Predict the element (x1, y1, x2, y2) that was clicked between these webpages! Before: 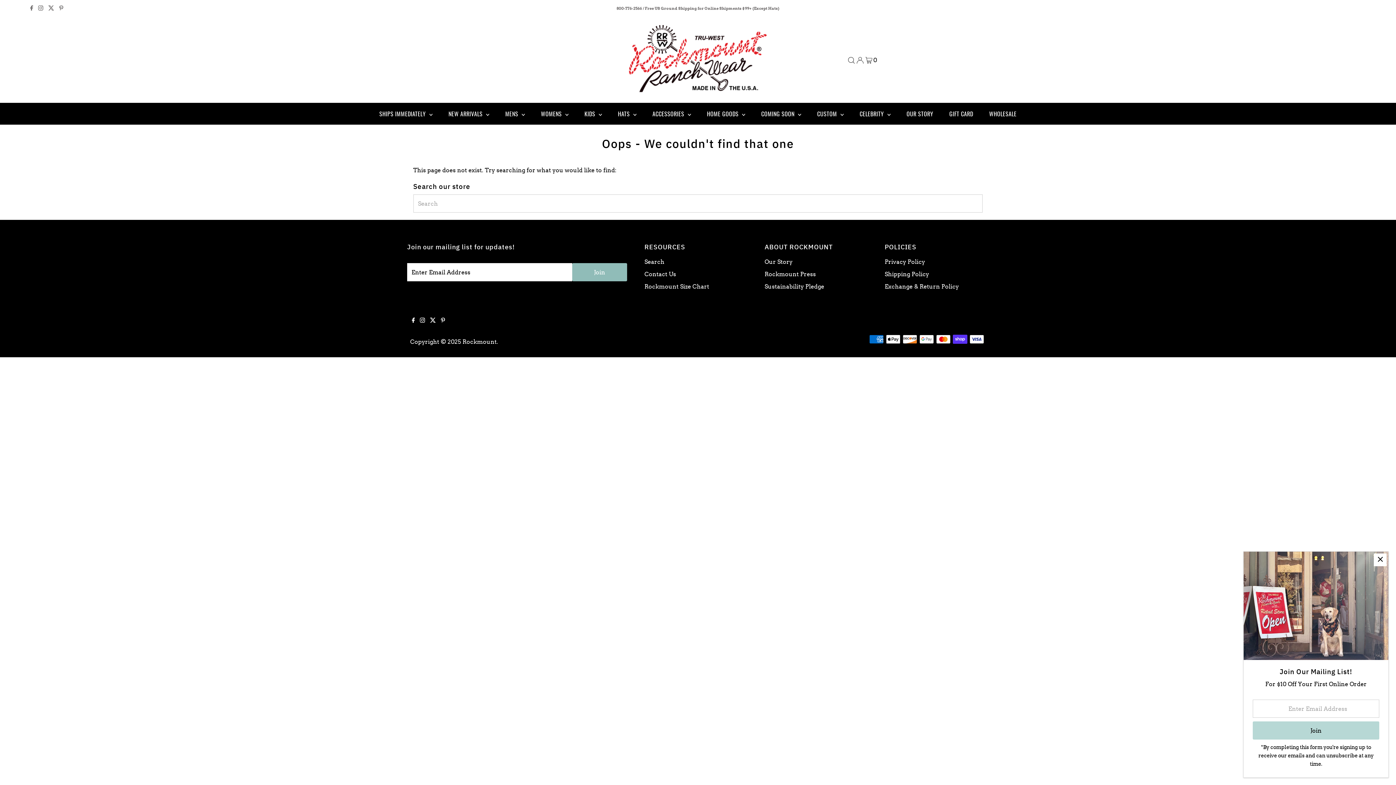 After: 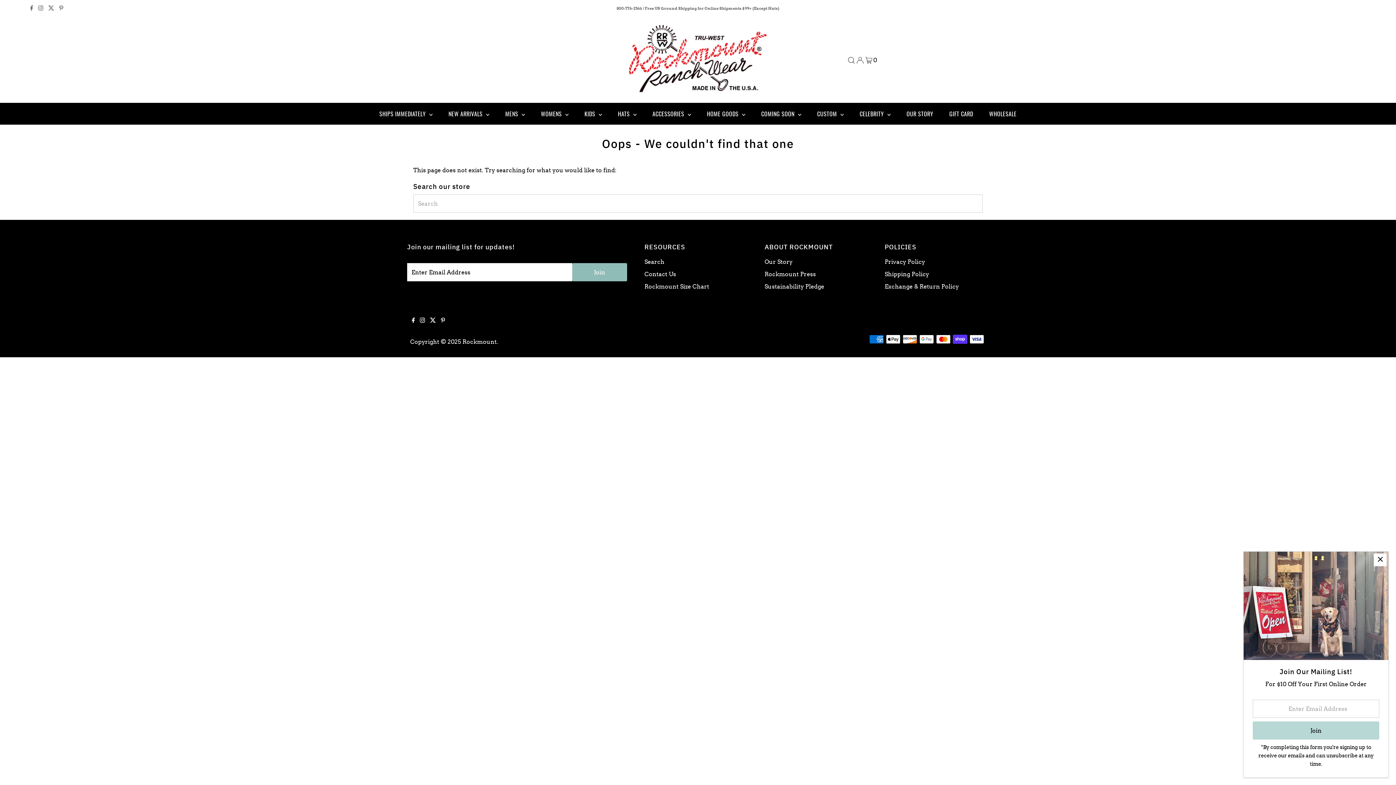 Action: label: Facebook bbox: (410, 312, 416, 329)